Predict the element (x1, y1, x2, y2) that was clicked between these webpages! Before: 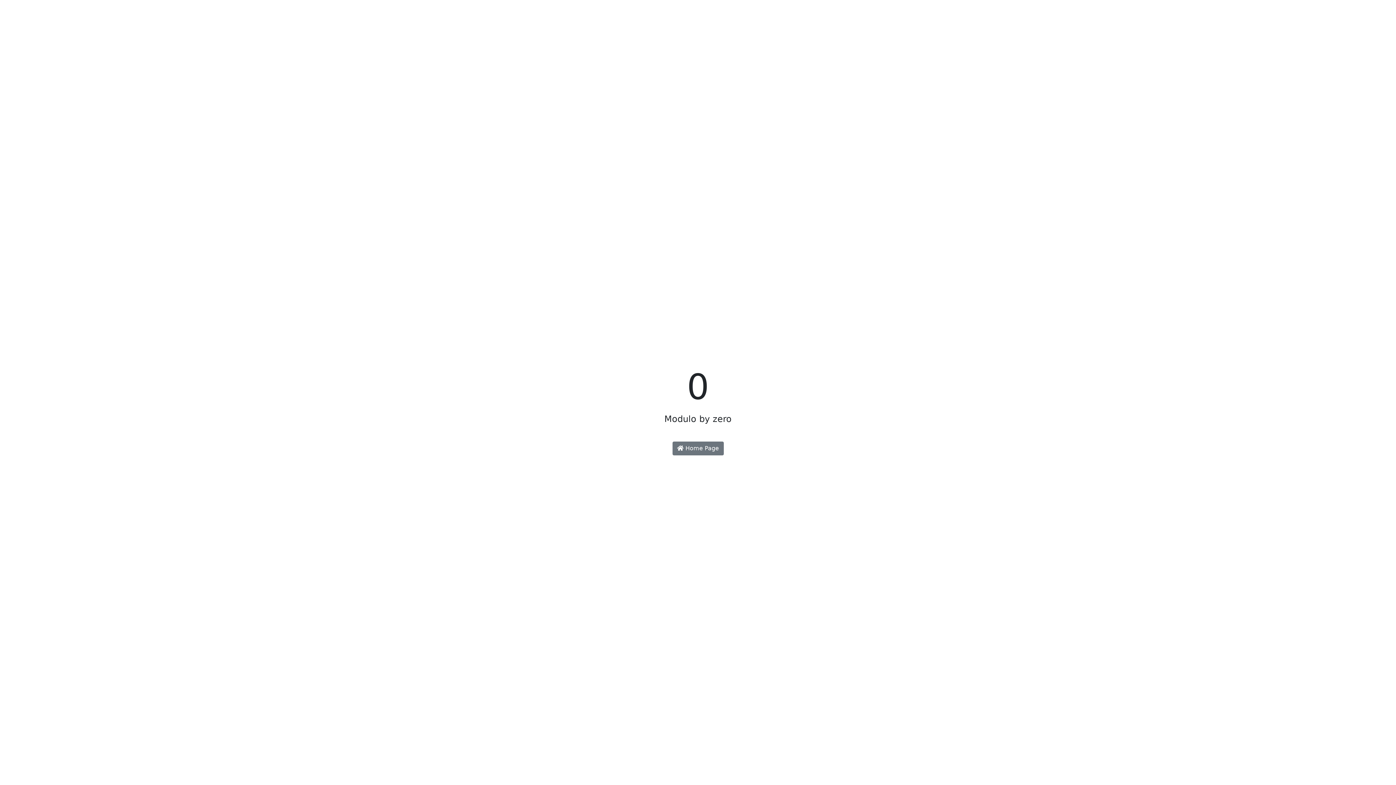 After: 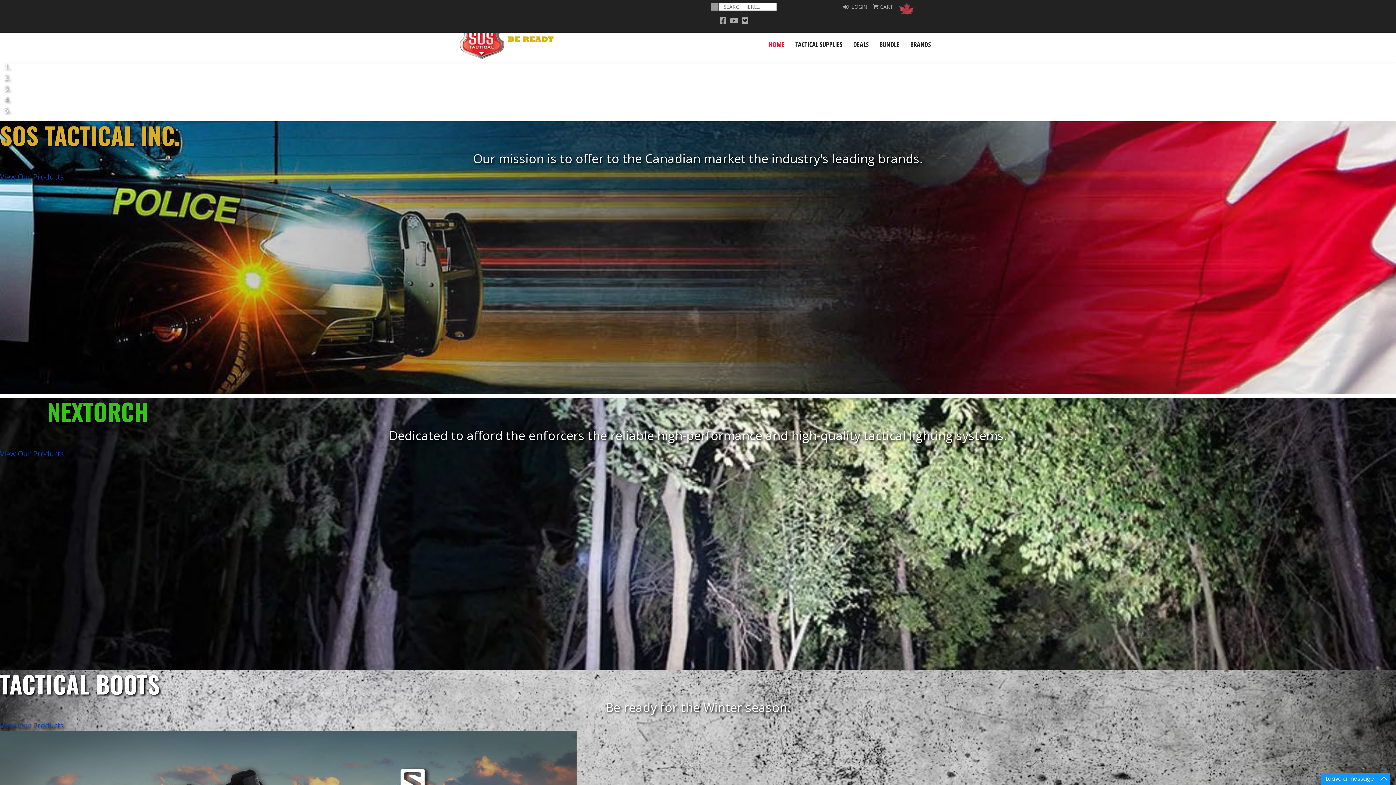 Action: label:  Home Page bbox: (672, 441, 723, 455)